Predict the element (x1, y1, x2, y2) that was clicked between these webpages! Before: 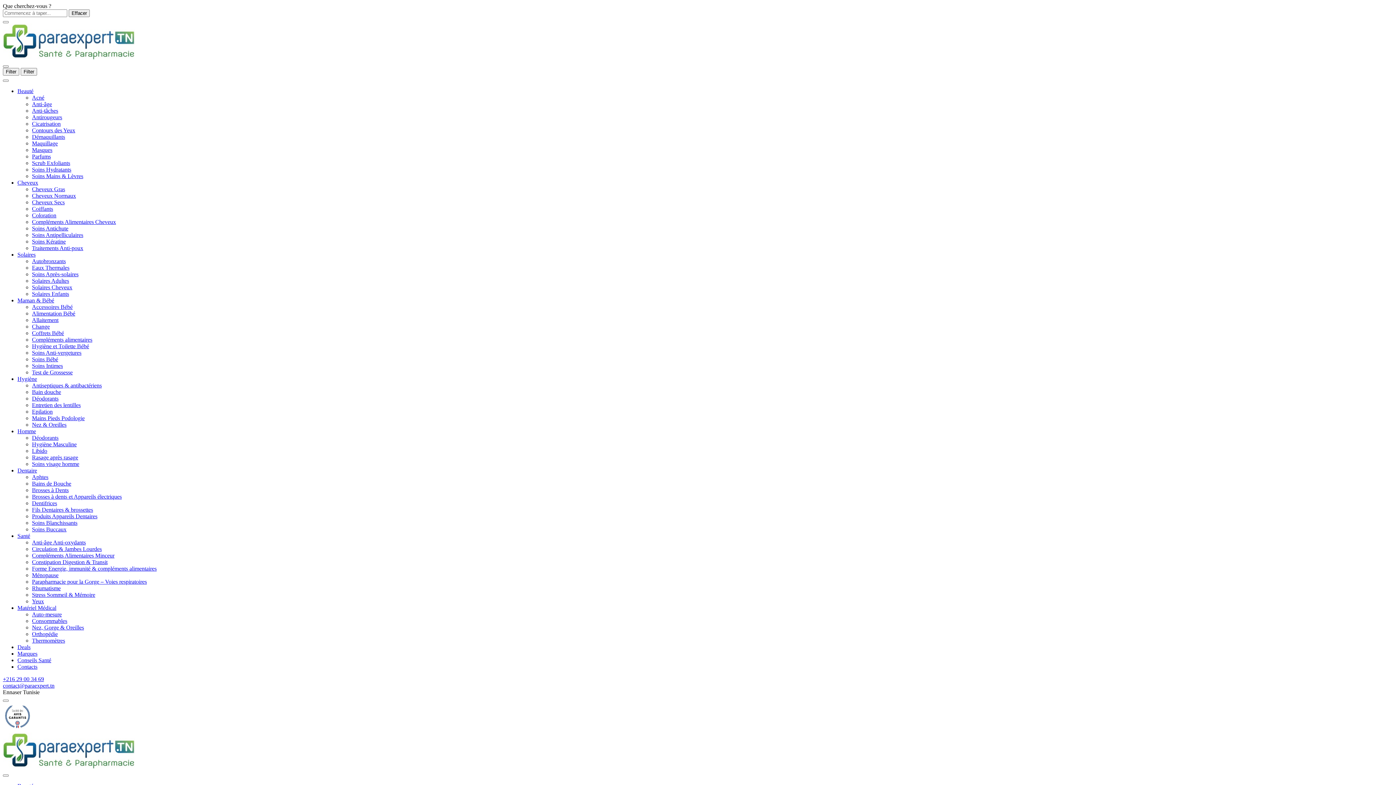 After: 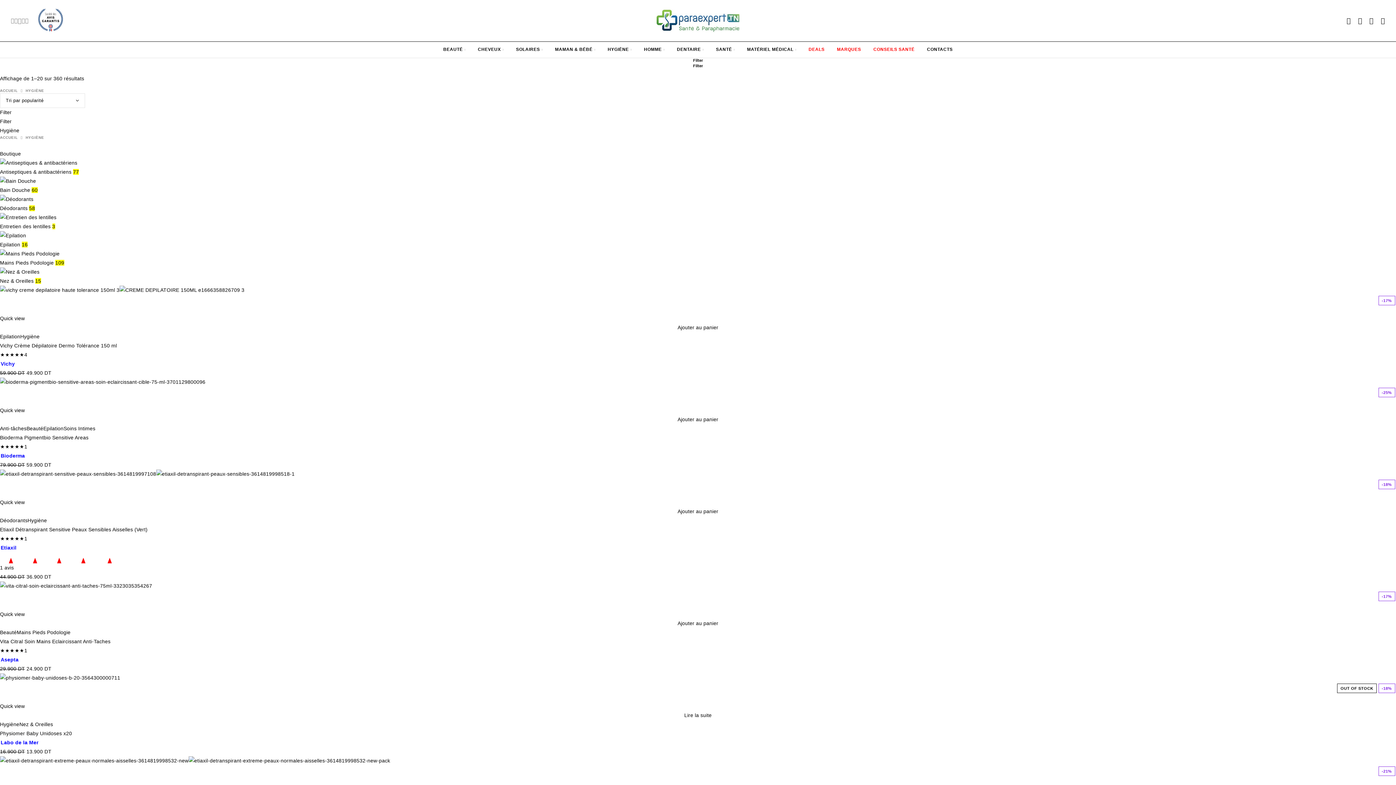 Action: bbox: (17, 376, 37, 382) label: Hygiène